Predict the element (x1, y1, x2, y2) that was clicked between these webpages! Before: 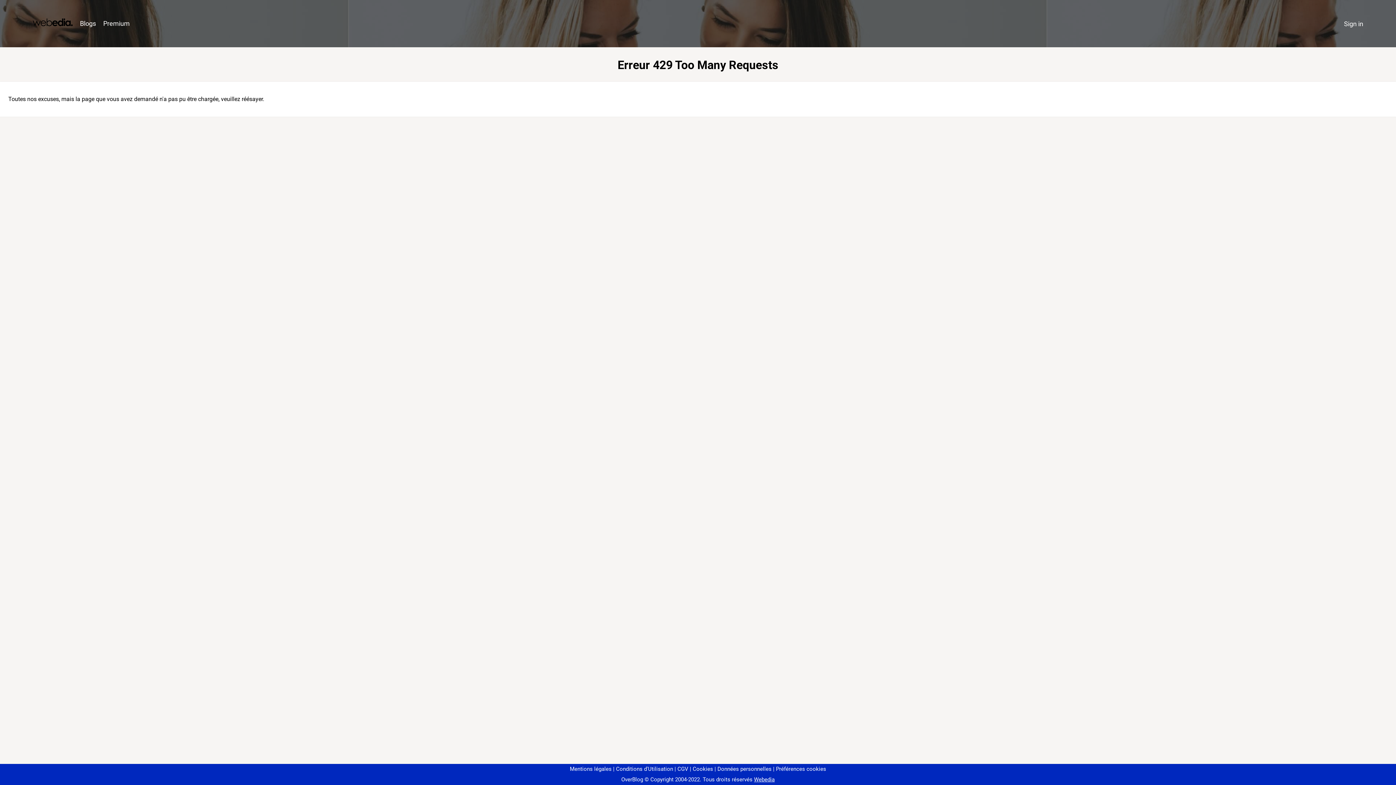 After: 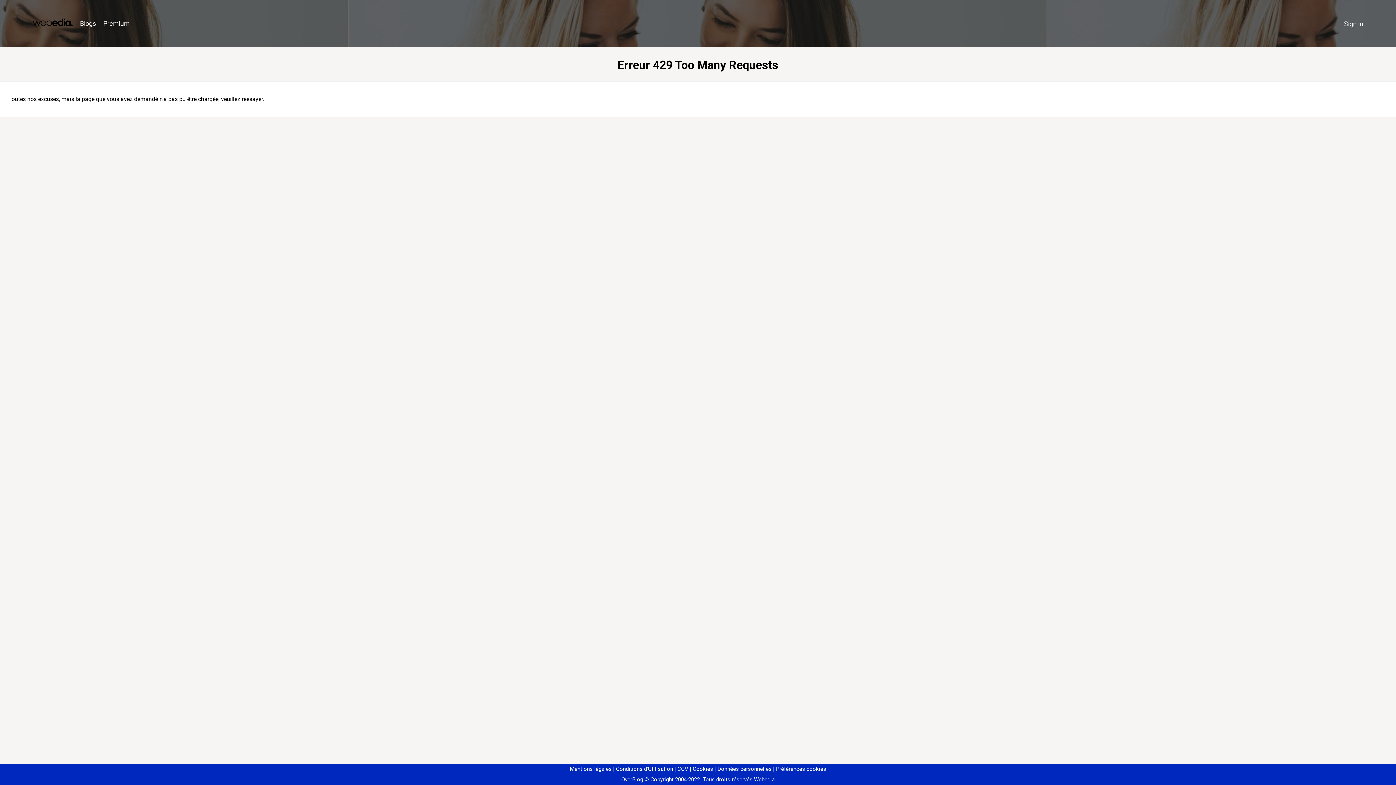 Action: label: Préférences cookies bbox: (773, 766, 826, 772)